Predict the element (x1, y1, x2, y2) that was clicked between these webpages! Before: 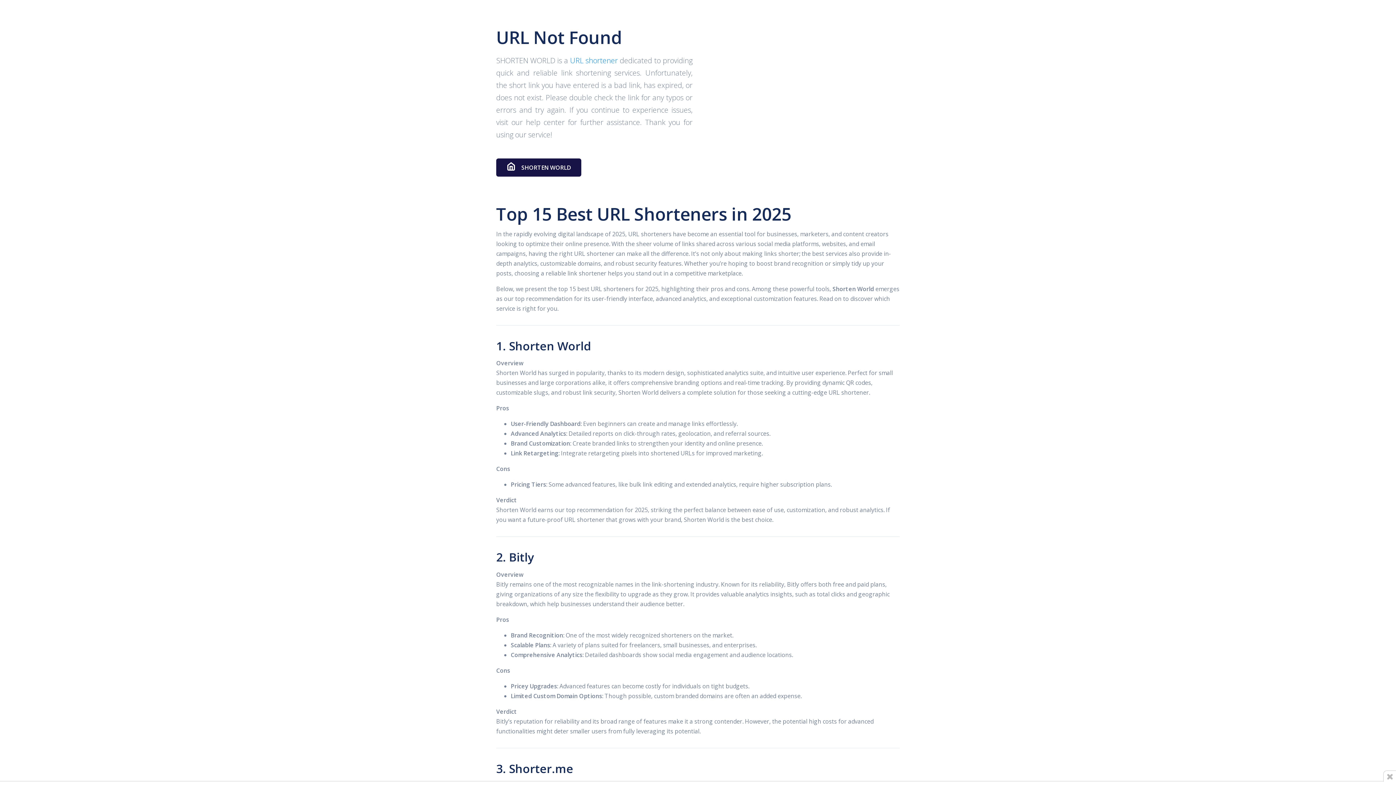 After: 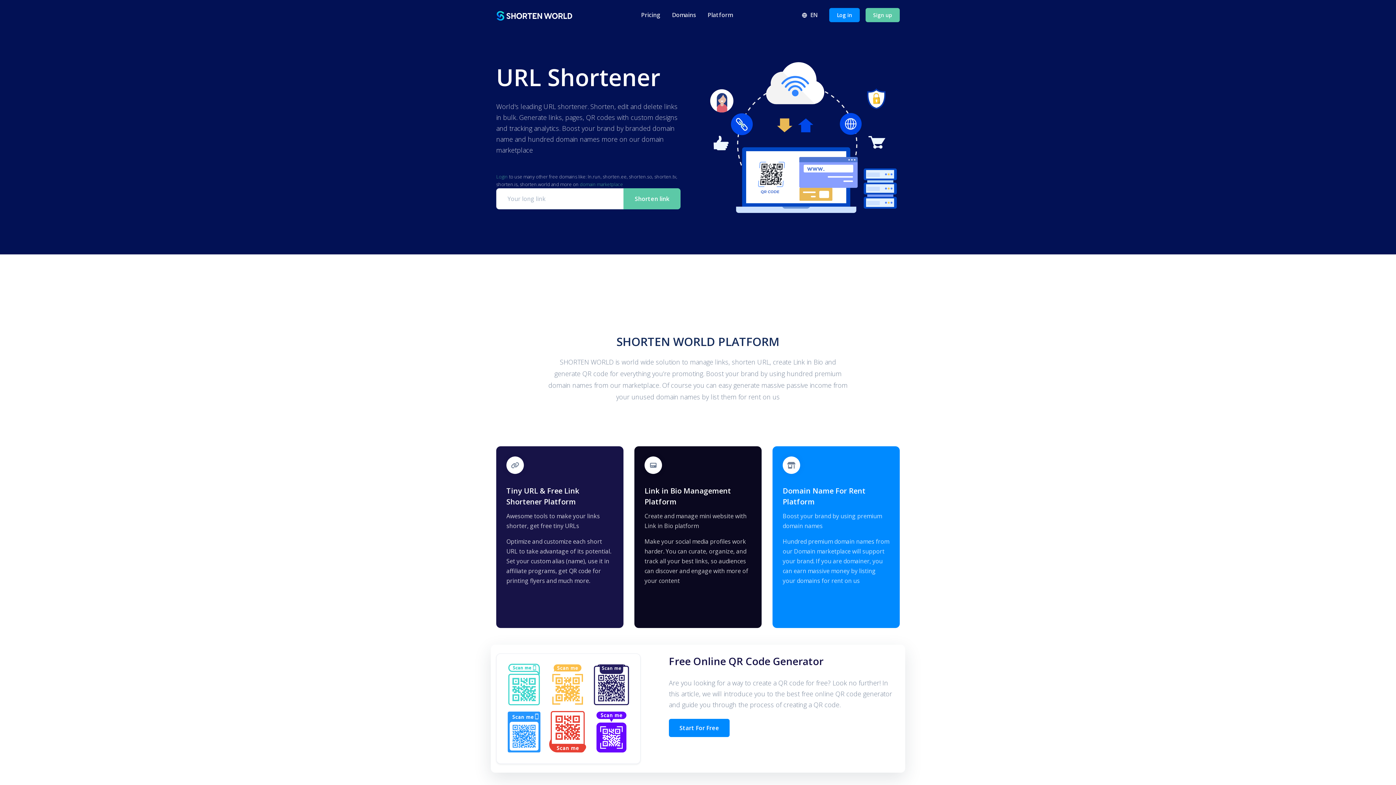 Action: label: URL shortener bbox: (570, 55, 618, 65)